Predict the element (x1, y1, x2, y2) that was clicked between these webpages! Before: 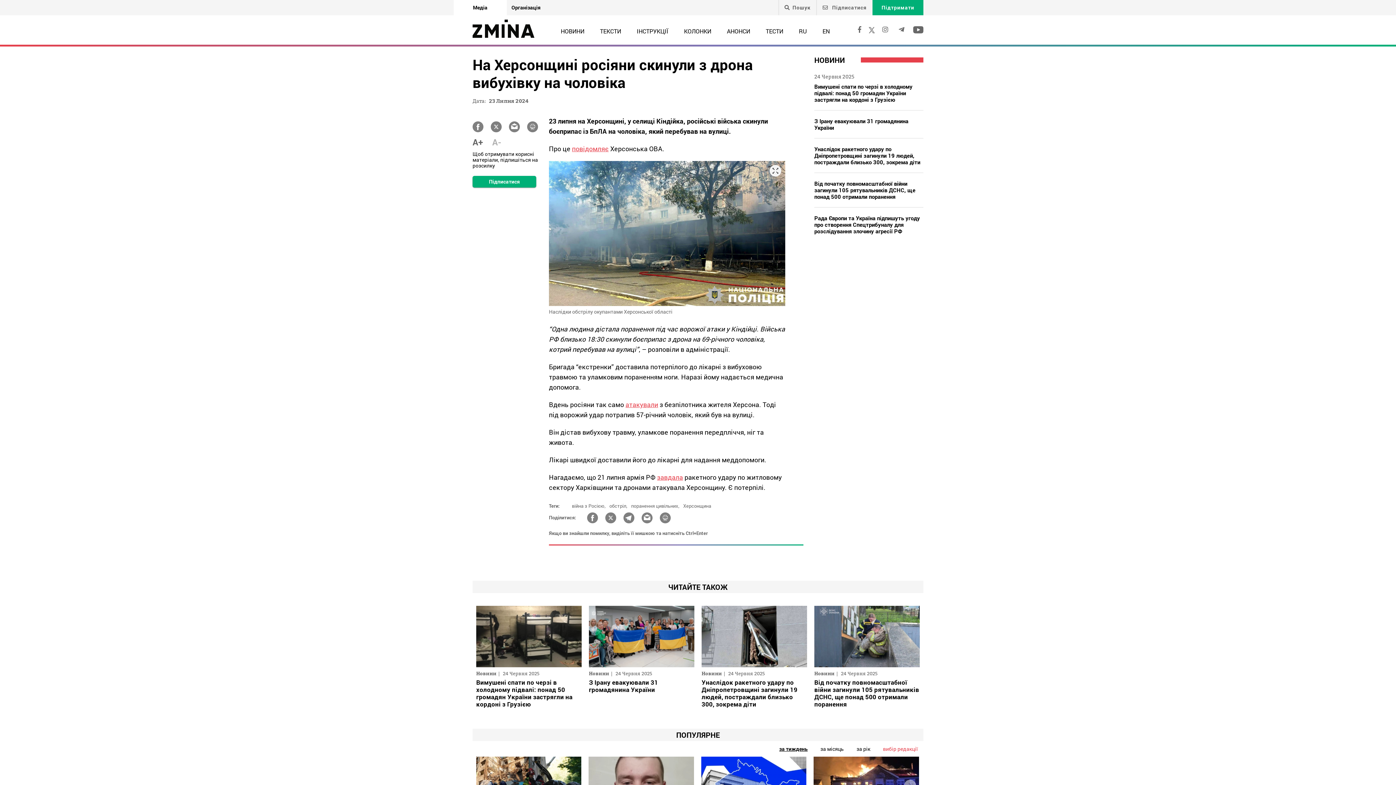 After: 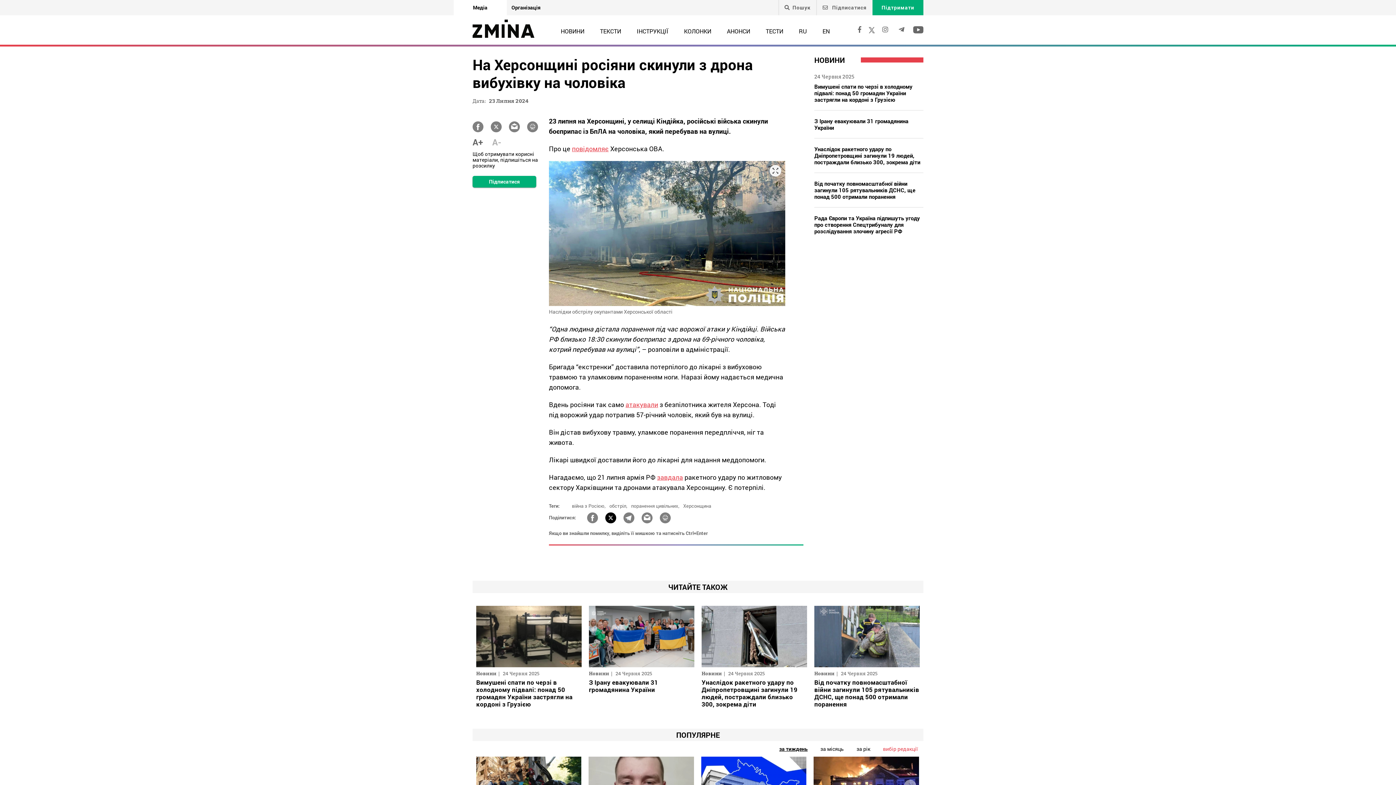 Action: bbox: (605, 512, 616, 523)